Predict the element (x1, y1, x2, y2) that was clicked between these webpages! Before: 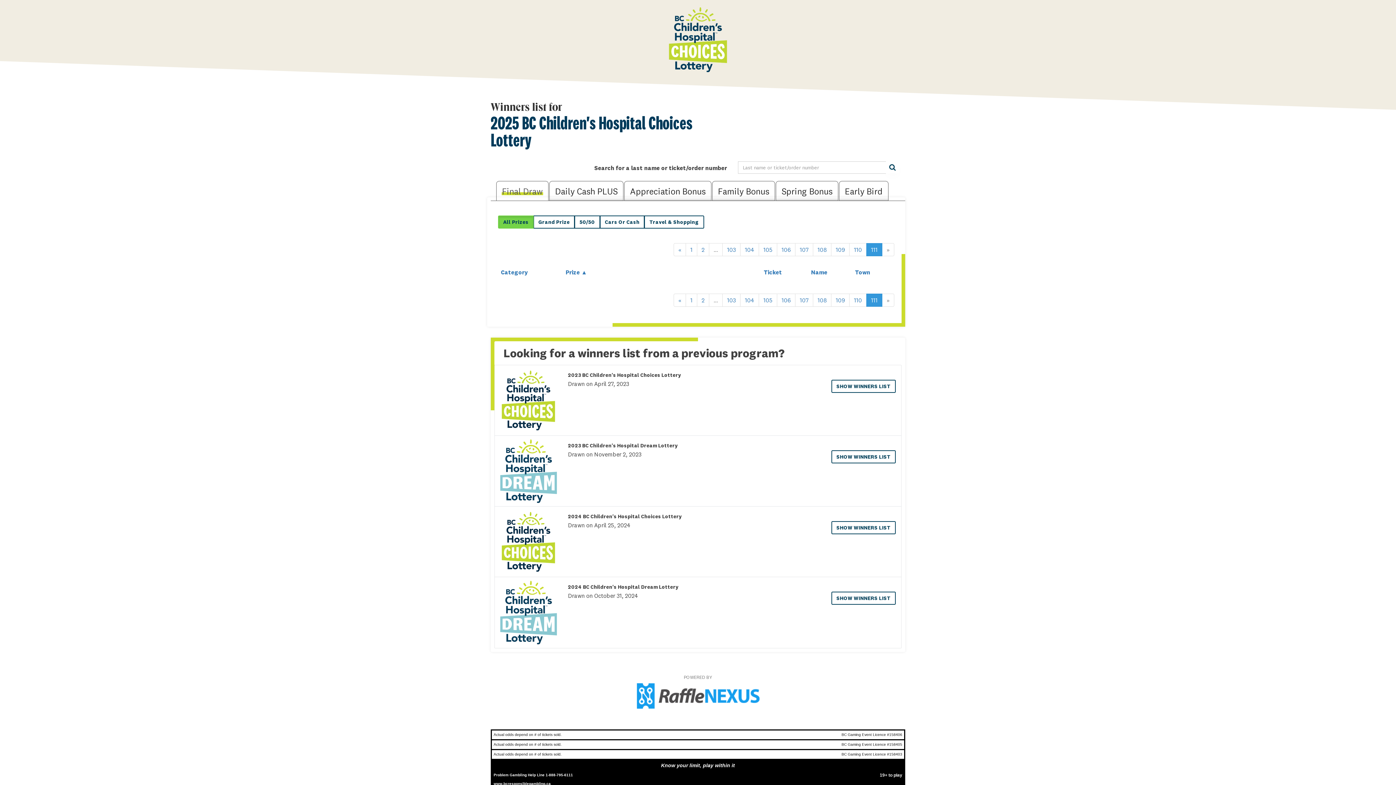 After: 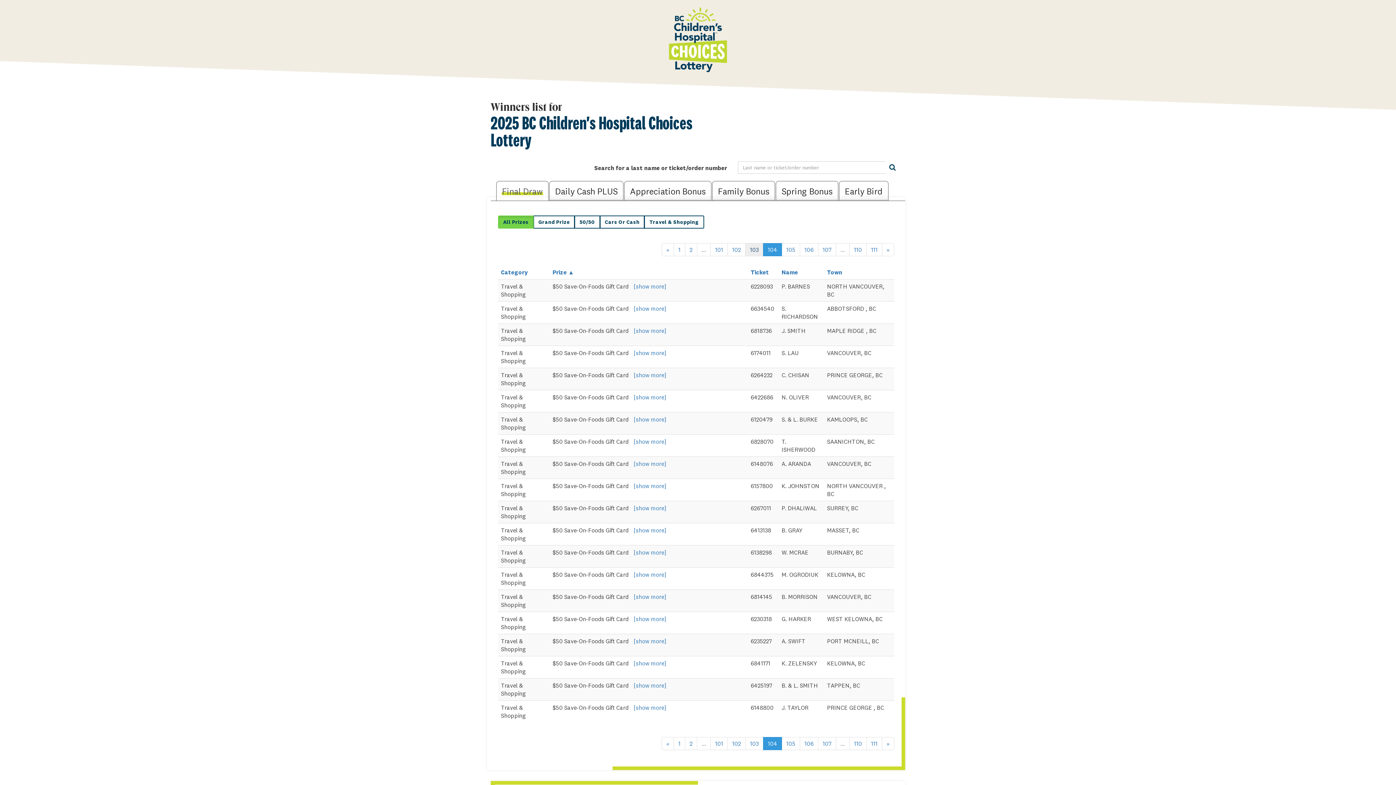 Action: label: 104 bbox: (740, 243, 759, 256)